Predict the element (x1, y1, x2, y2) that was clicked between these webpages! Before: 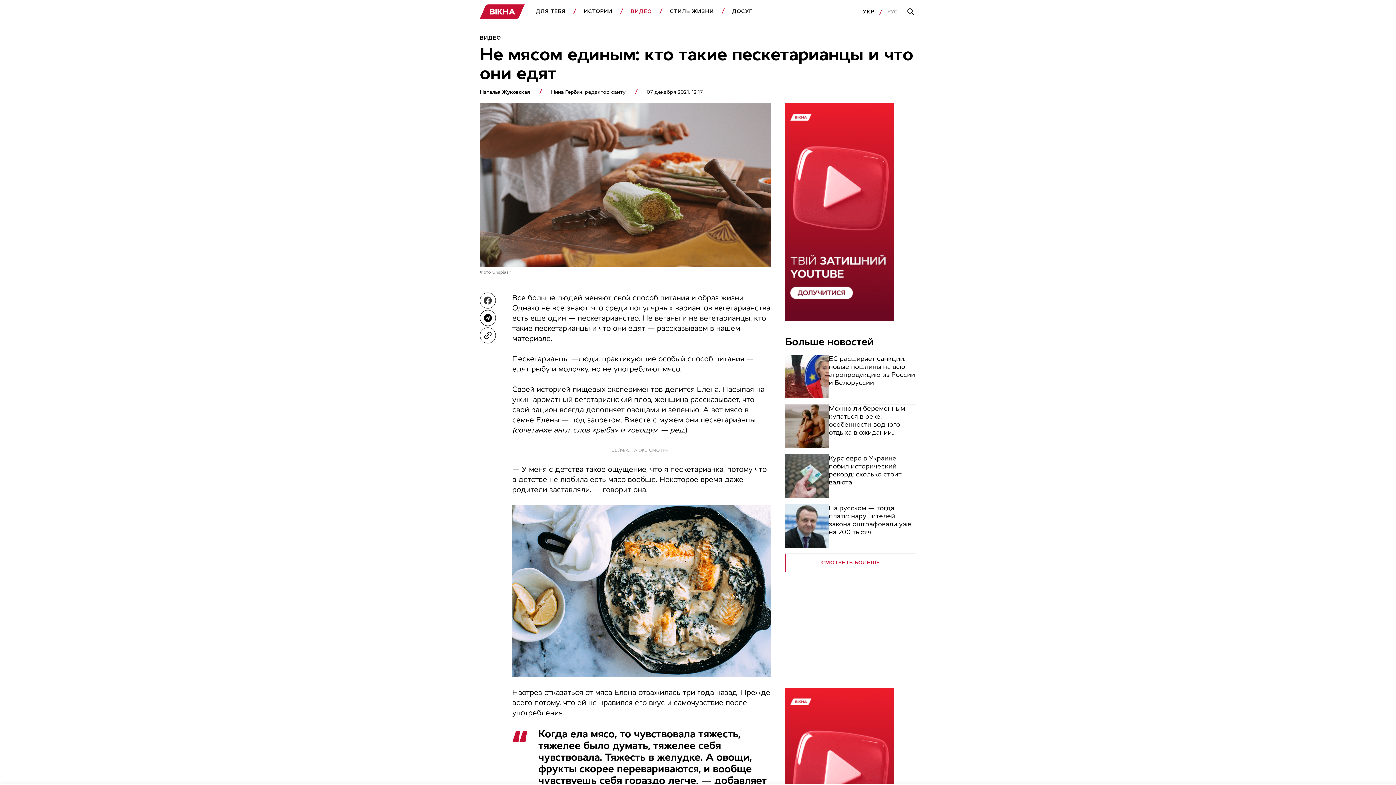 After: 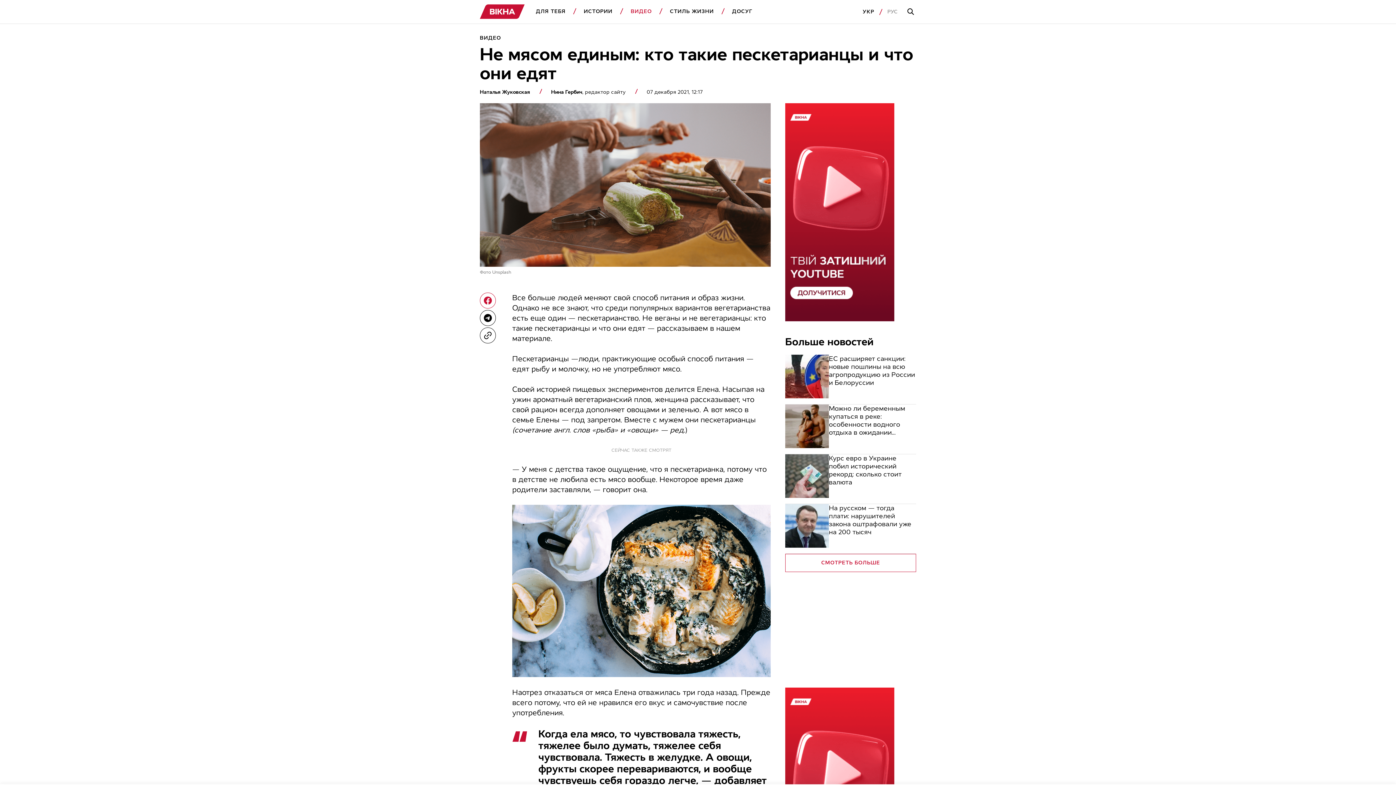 Action: label: facebook share bbox: (480, 292, 496, 308)